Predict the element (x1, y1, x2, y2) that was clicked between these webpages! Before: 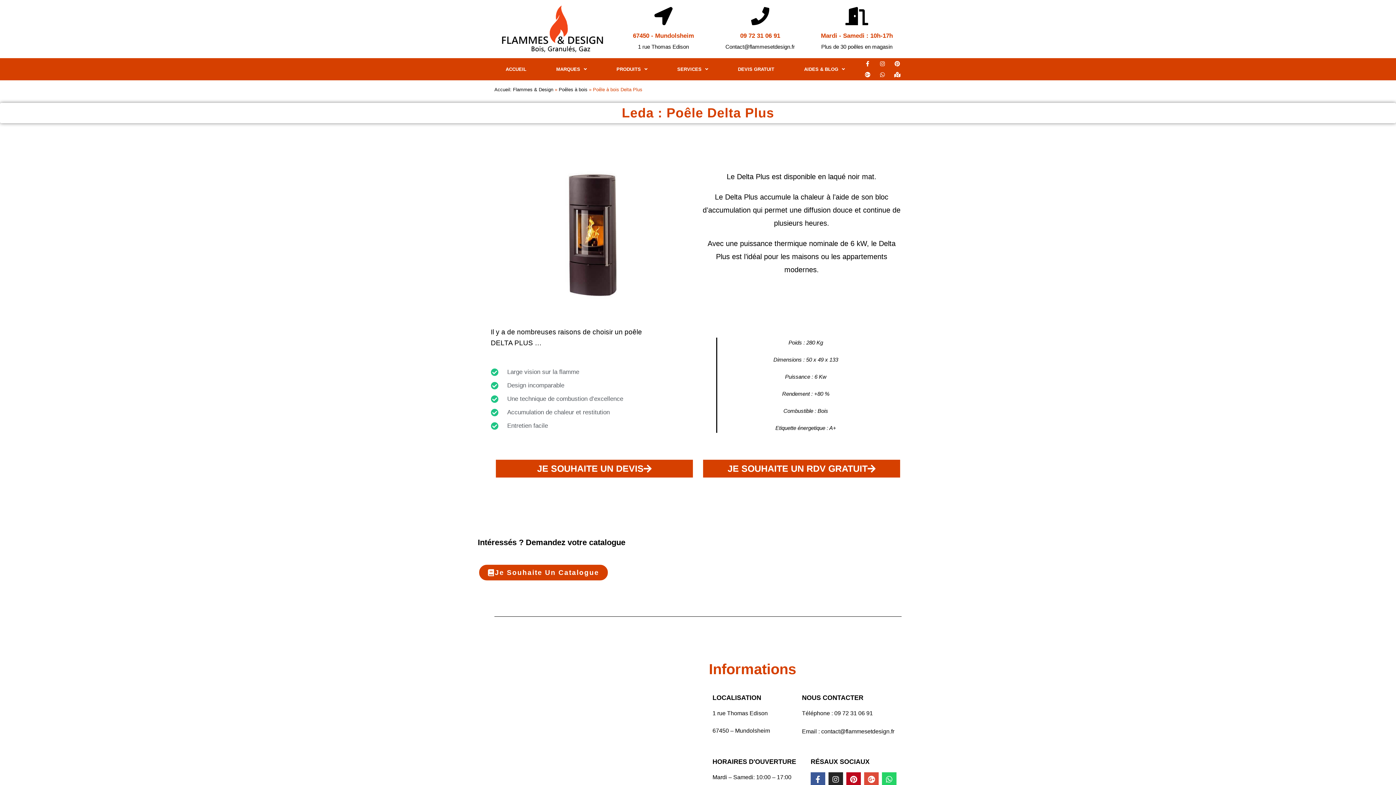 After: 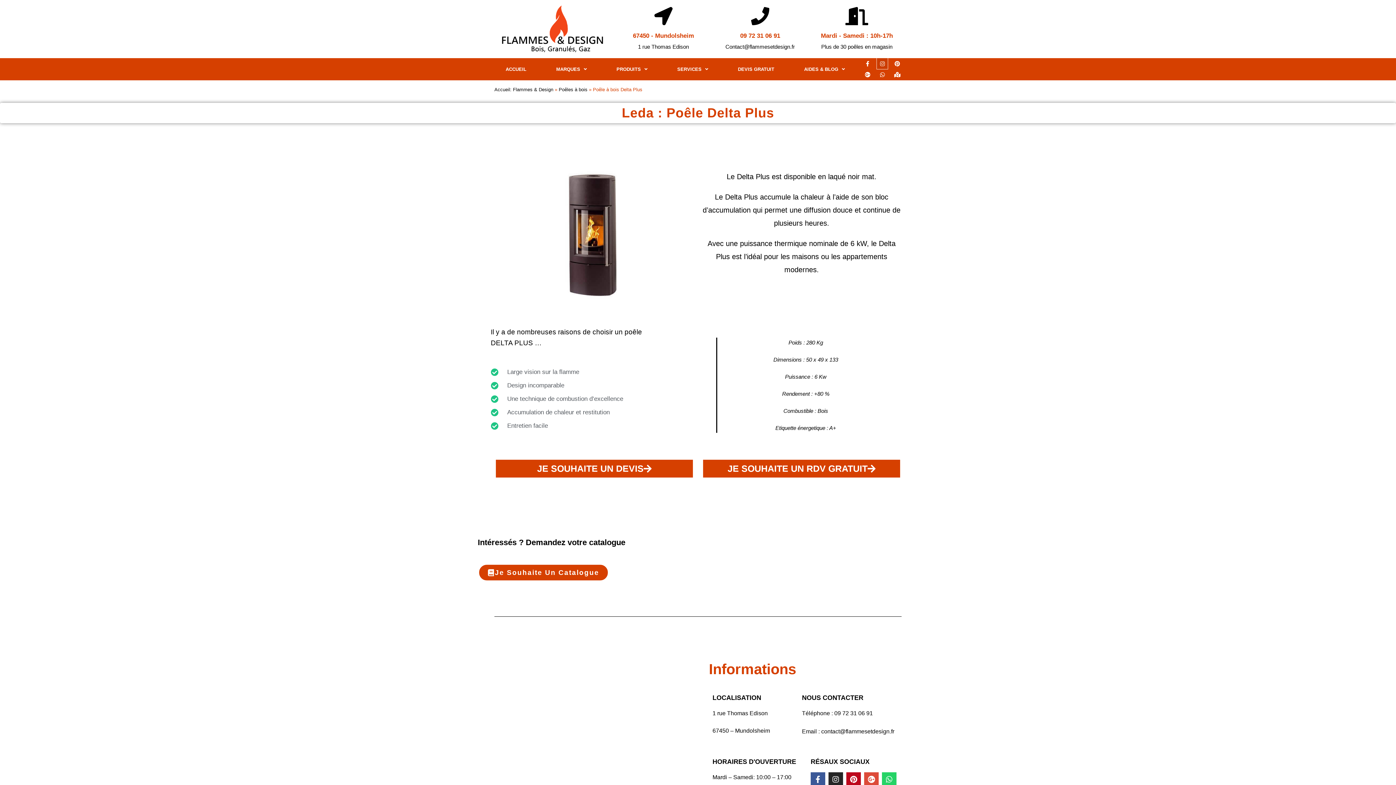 Action: bbox: (877, 58, 888, 69) label: Instagram